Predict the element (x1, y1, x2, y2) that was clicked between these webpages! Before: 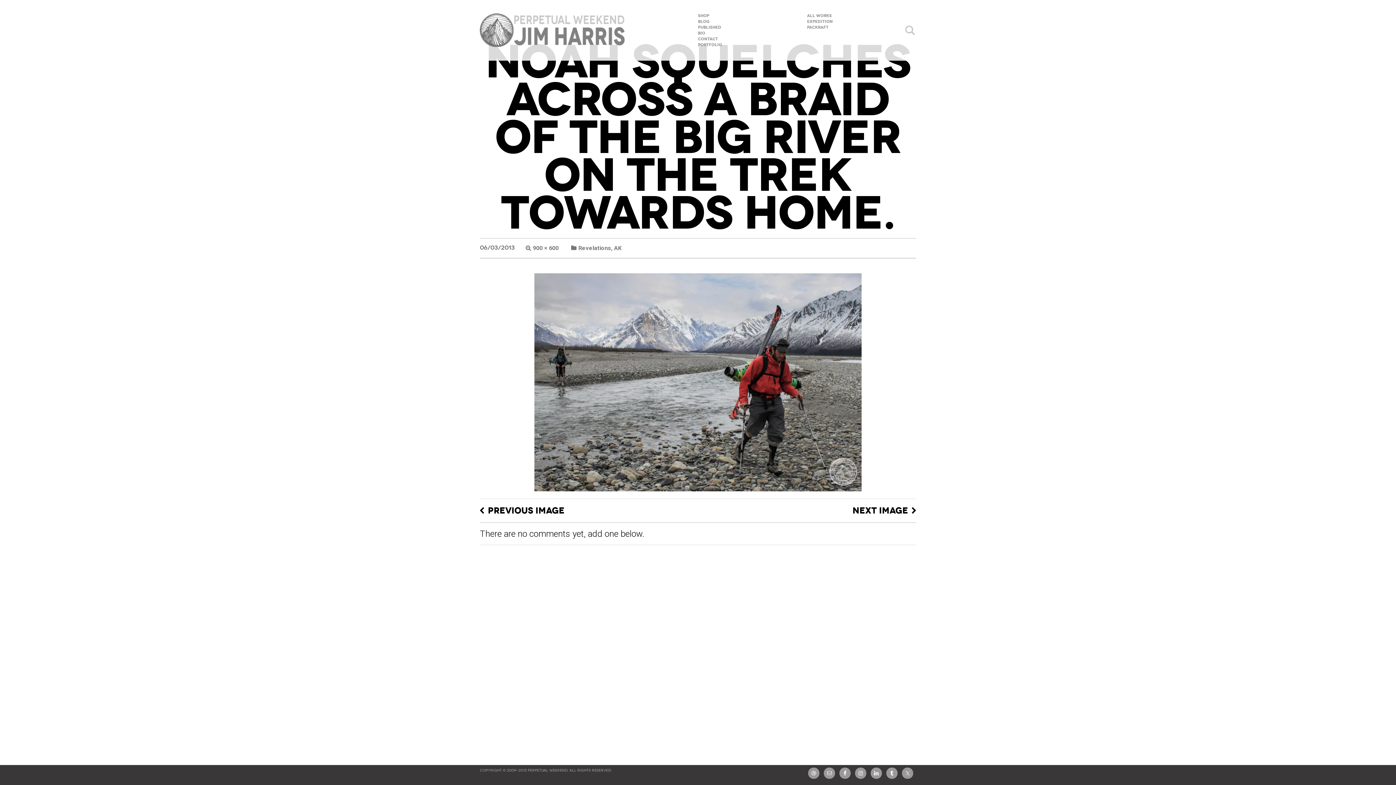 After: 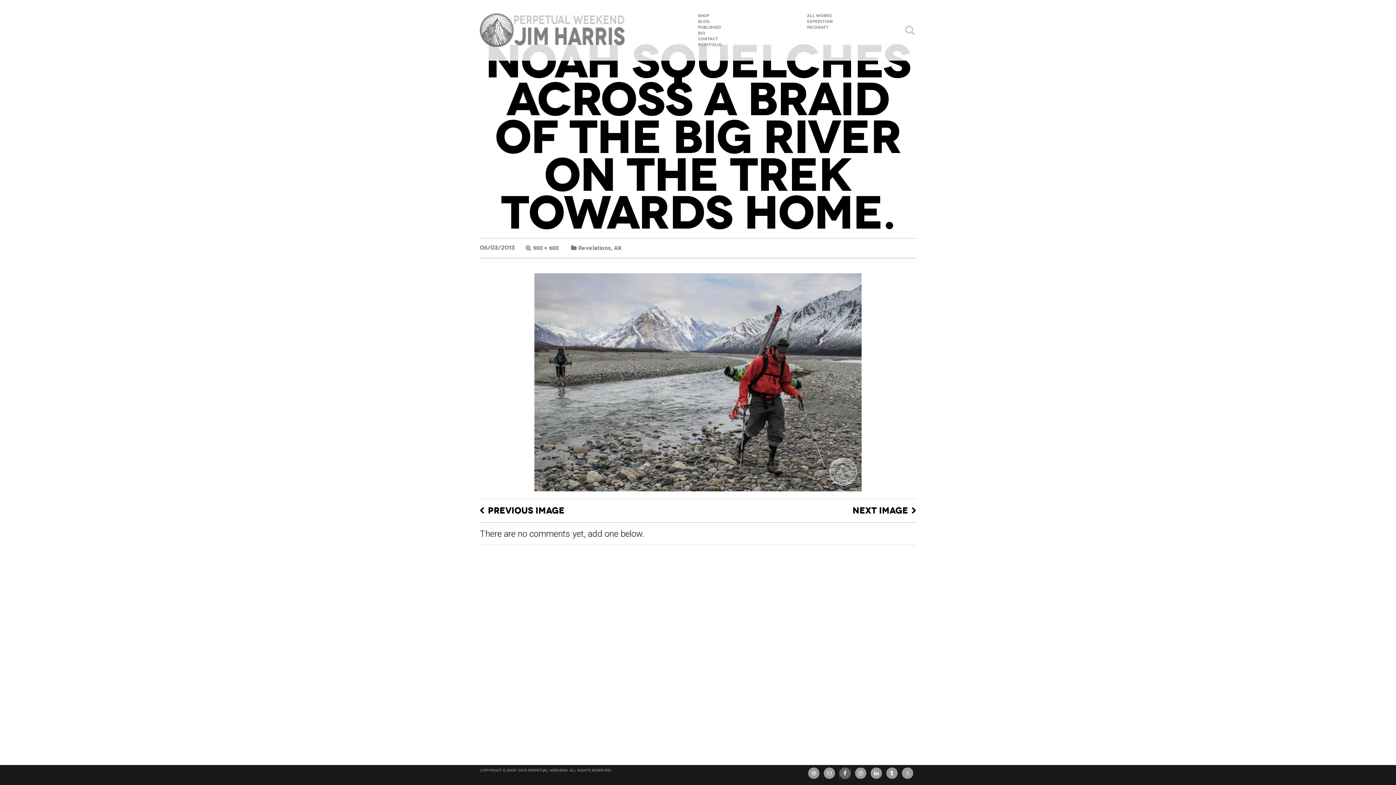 Action: bbox: (839, 768, 850, 779)